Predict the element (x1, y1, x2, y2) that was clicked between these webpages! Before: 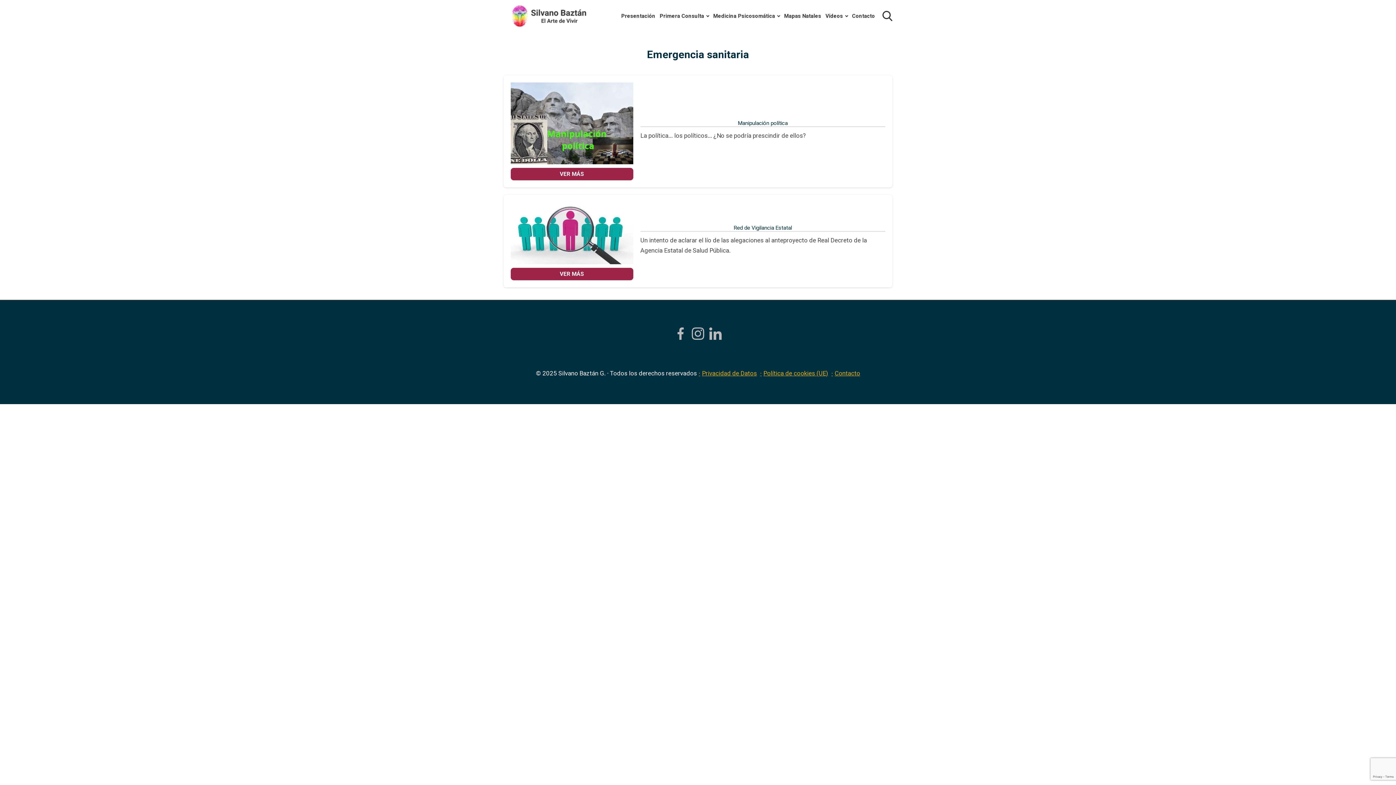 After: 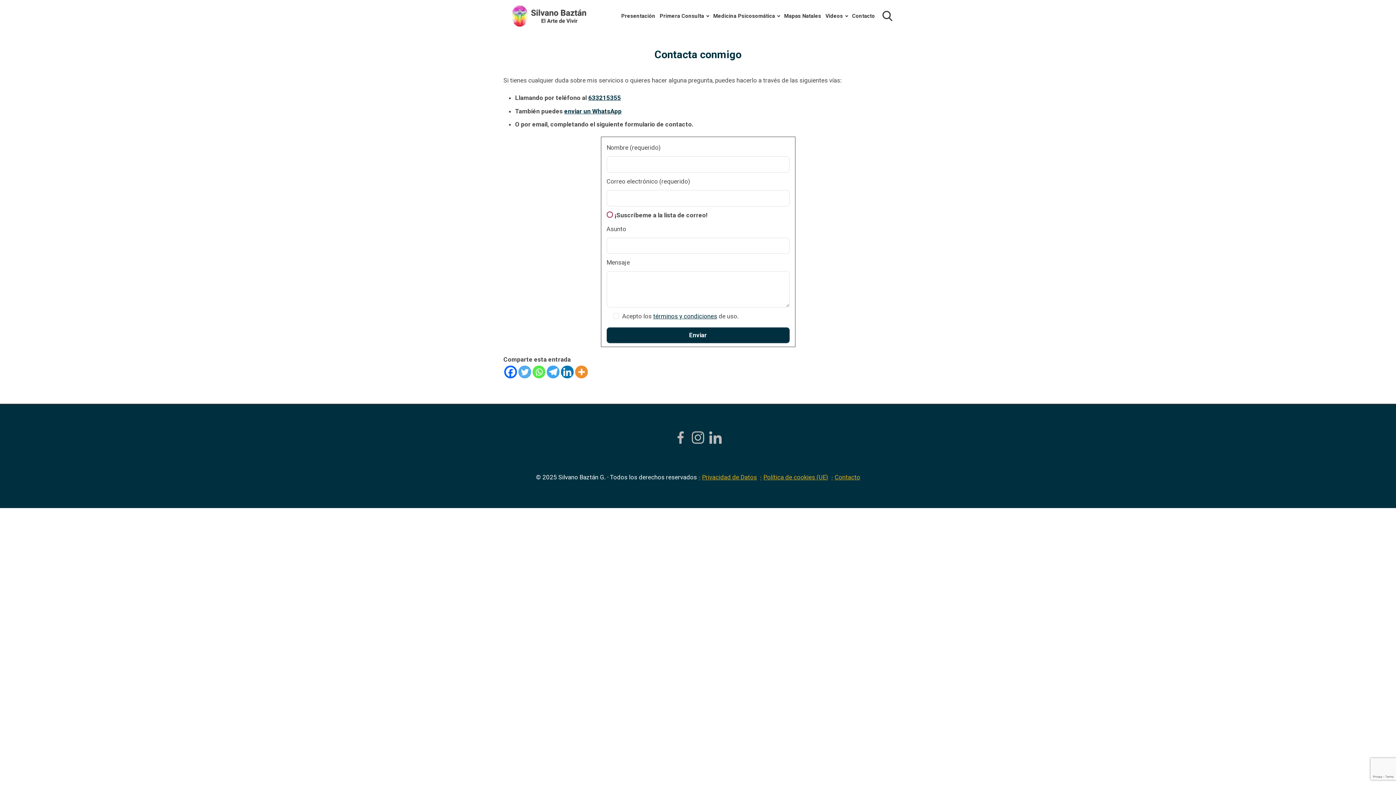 Action: bbox: (831, 368, 860, 378) label: Contacto